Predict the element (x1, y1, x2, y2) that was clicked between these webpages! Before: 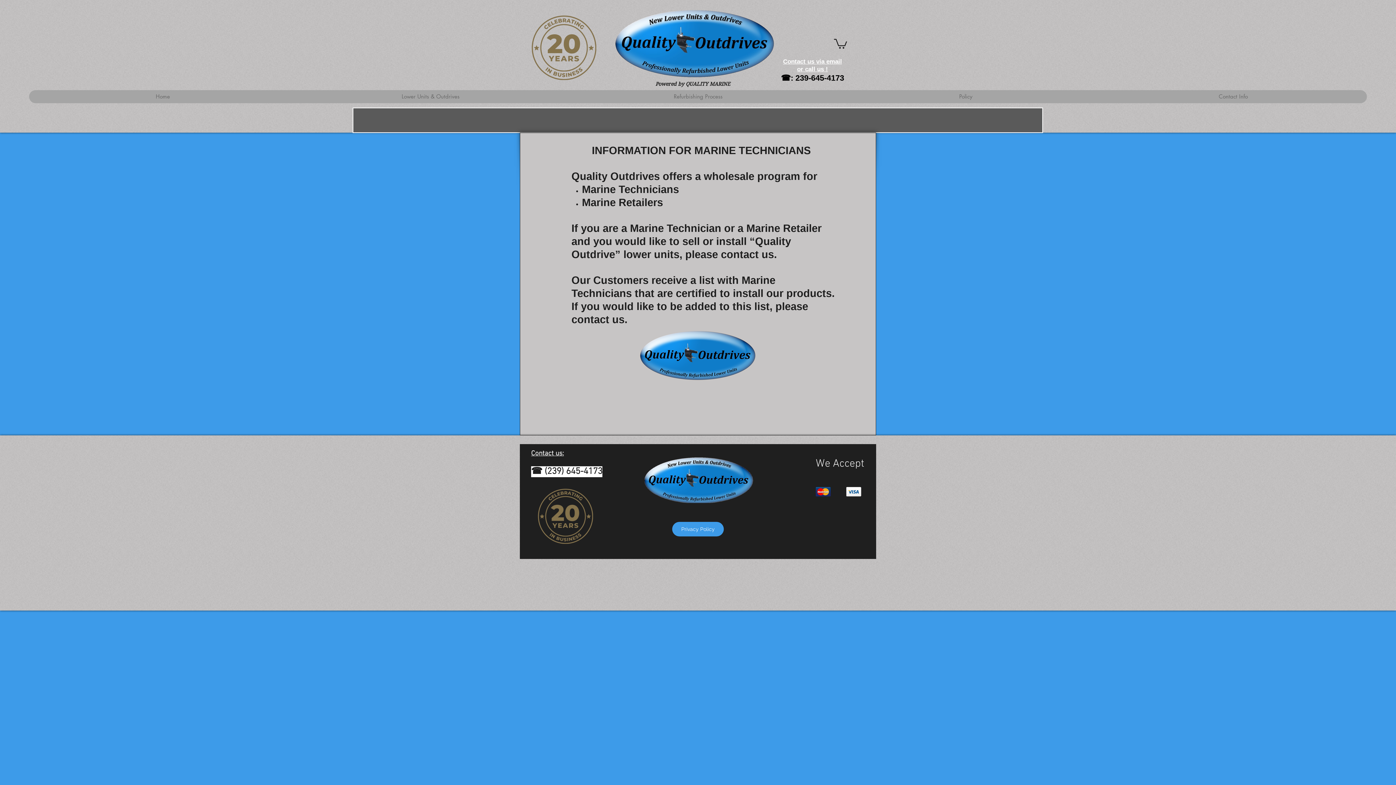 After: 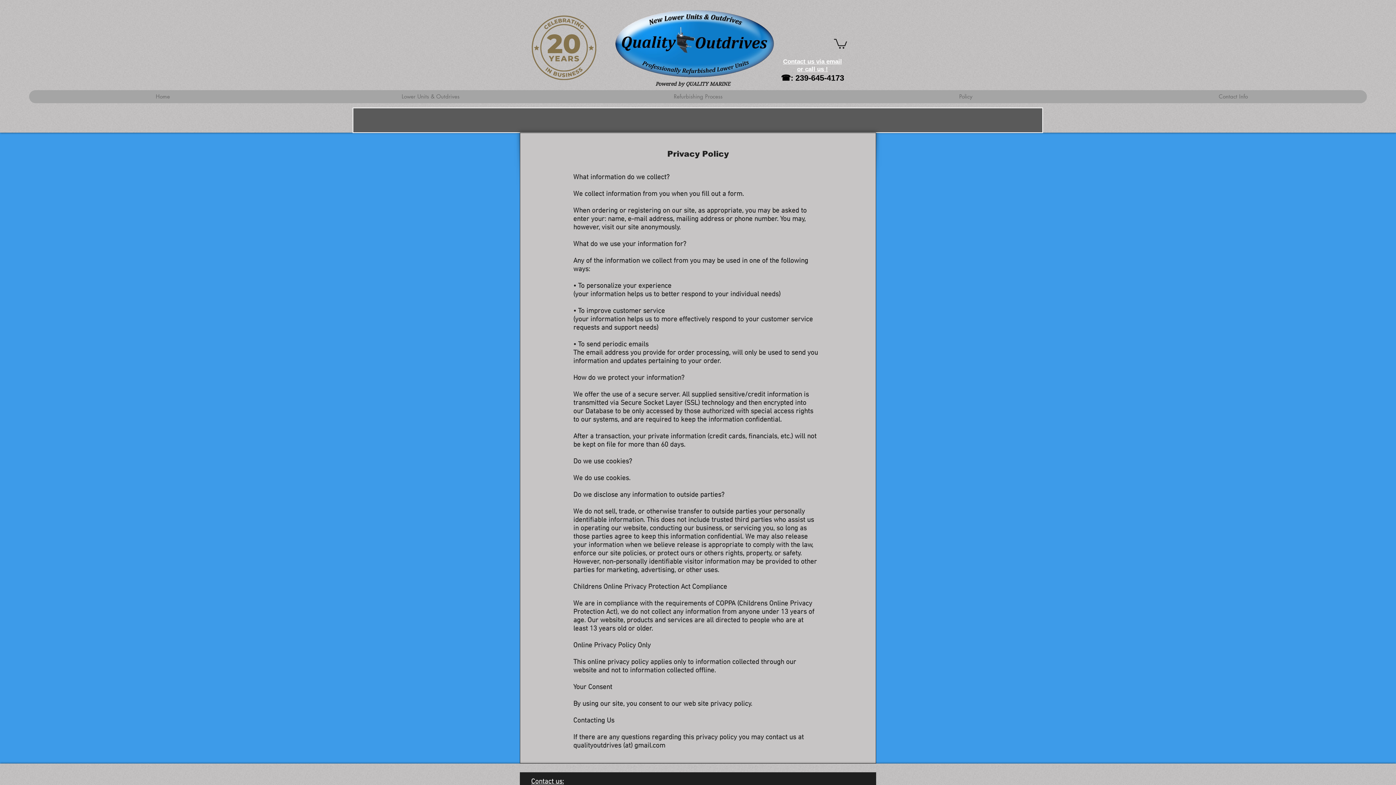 Action: bbox: (672, 522, 724, 536) label: Privacy Policy